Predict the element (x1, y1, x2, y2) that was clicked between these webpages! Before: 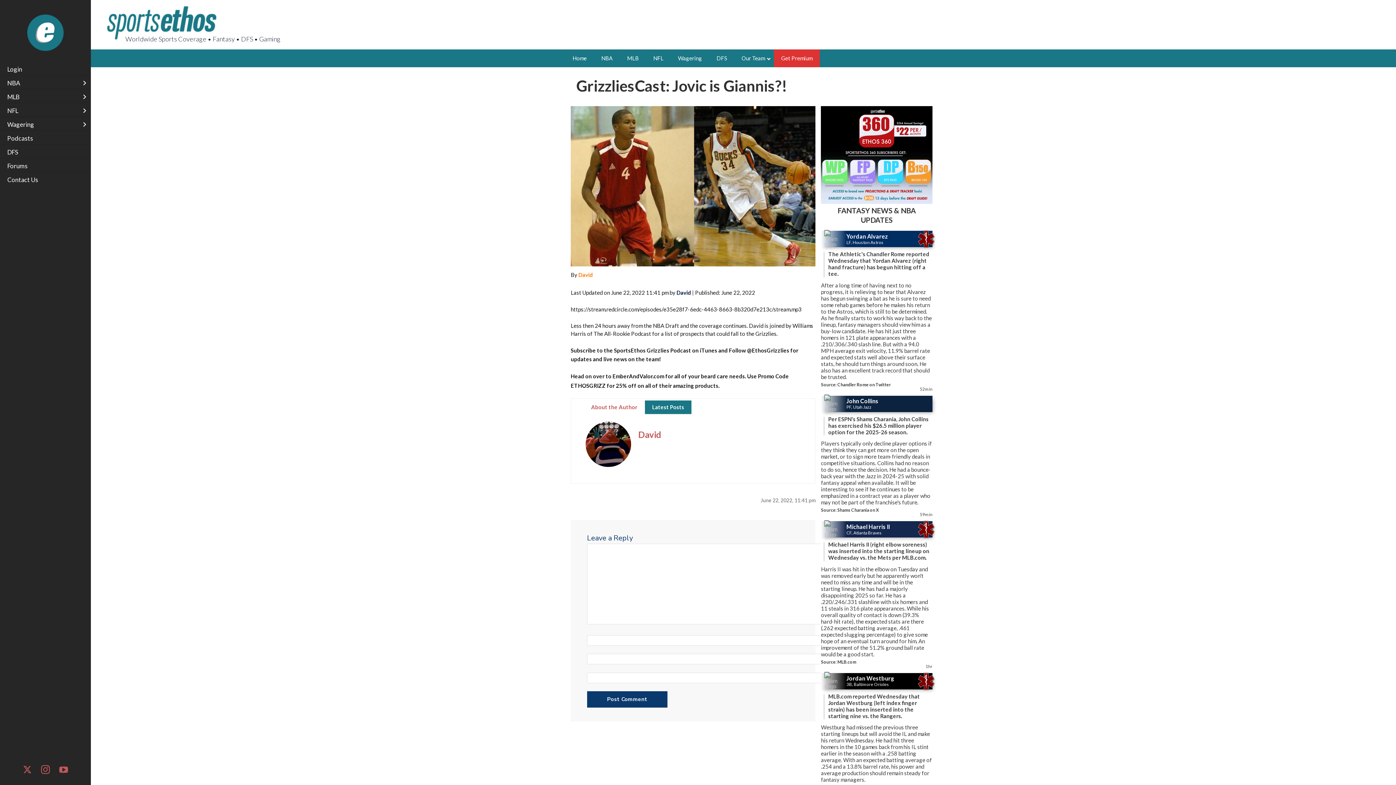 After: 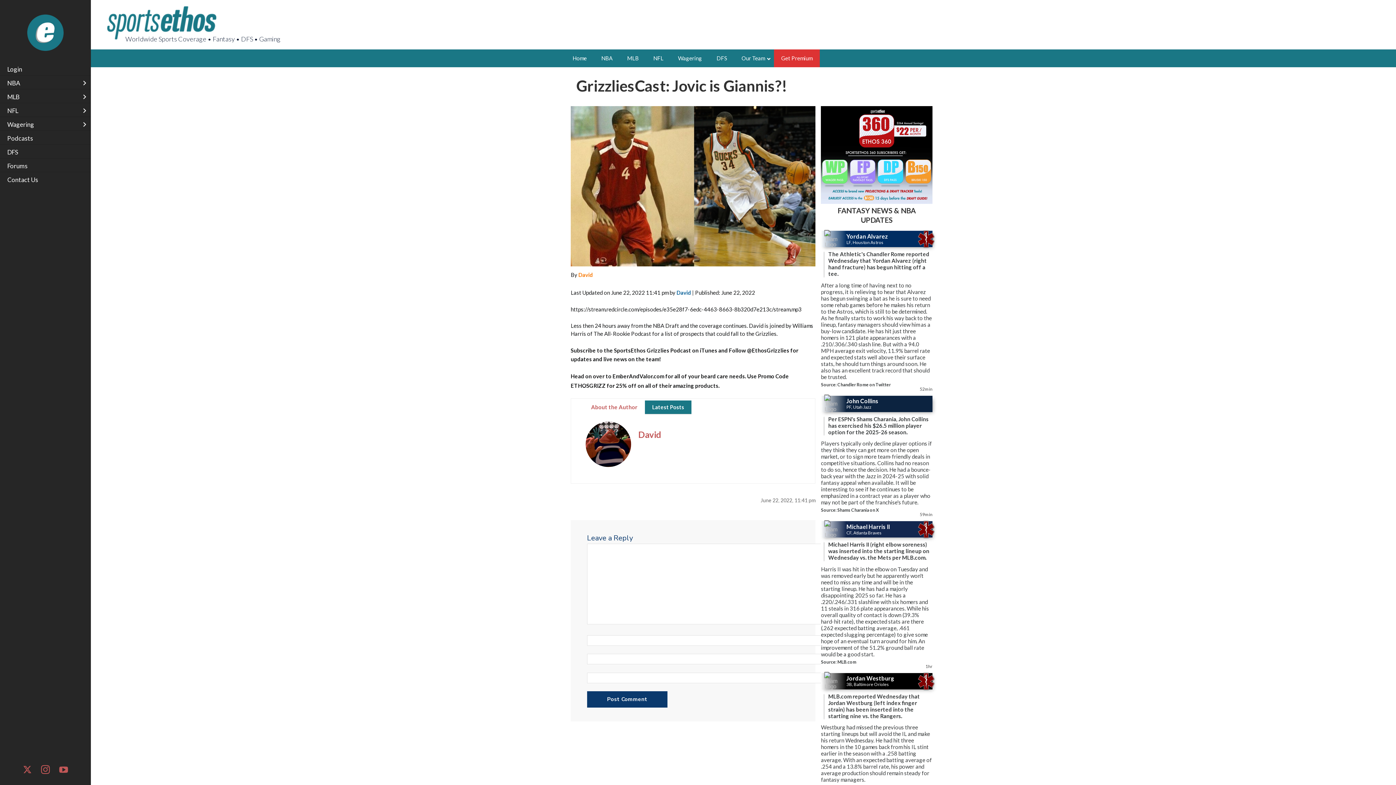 Action: label: David bbox: (676, 289, 691, 295)